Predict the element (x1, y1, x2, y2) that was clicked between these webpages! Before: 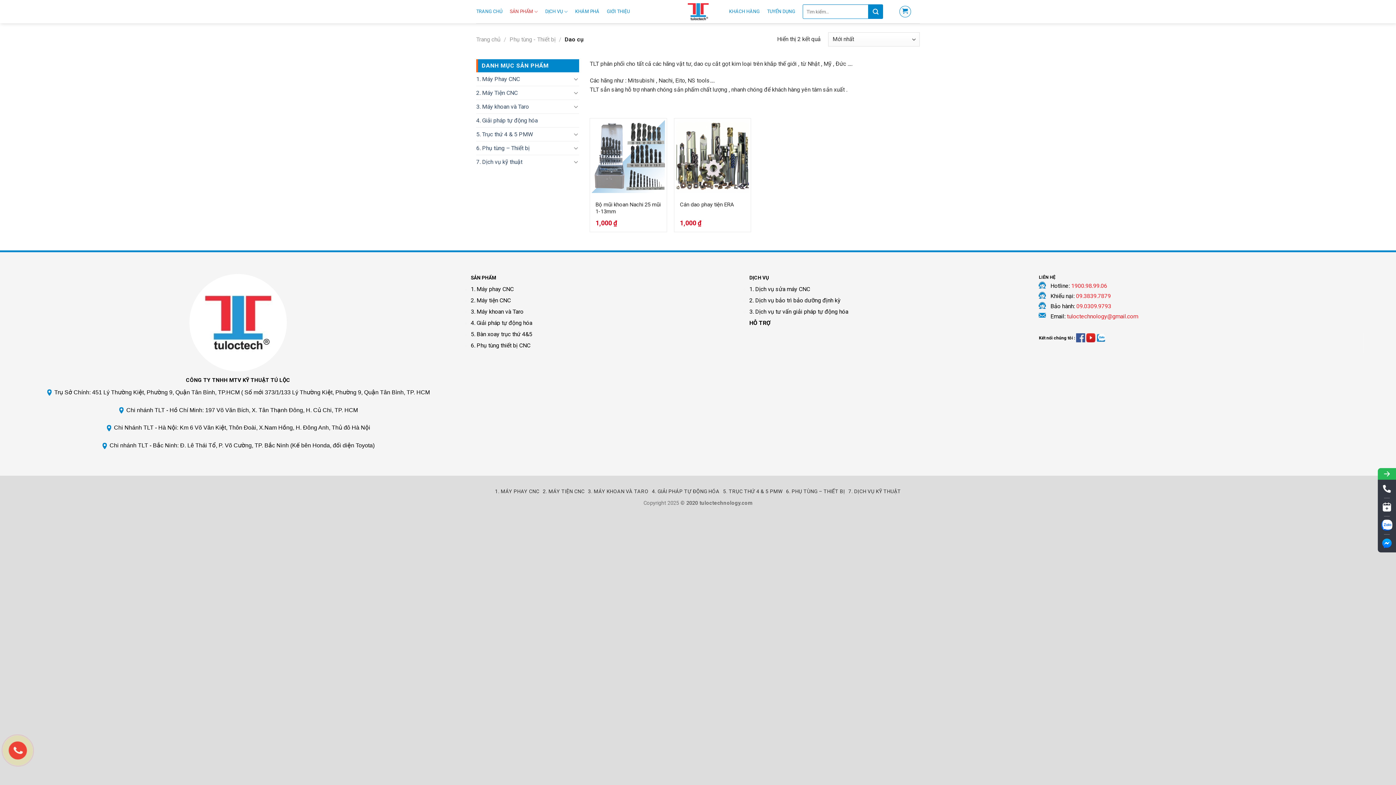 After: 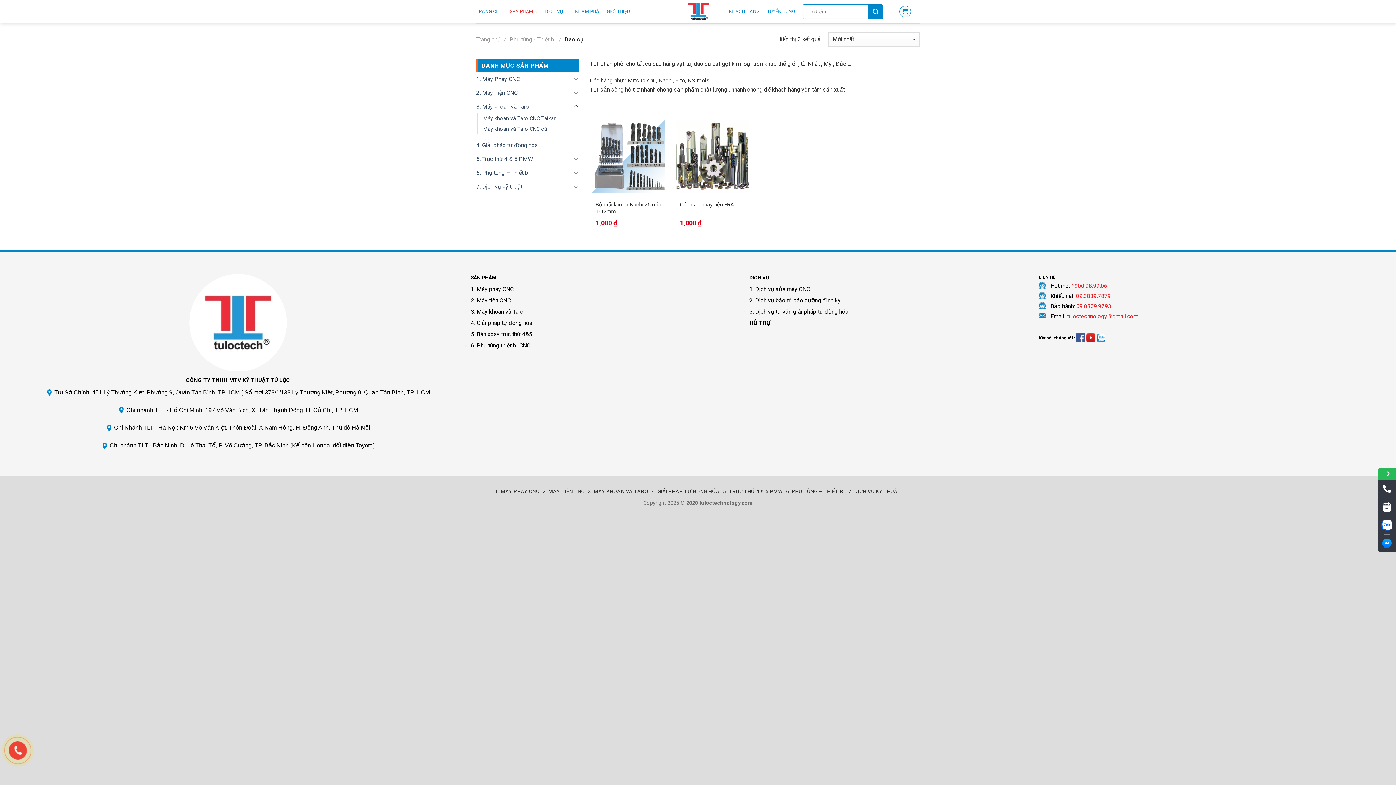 Action: bbox: (573, 102, 579, 111)